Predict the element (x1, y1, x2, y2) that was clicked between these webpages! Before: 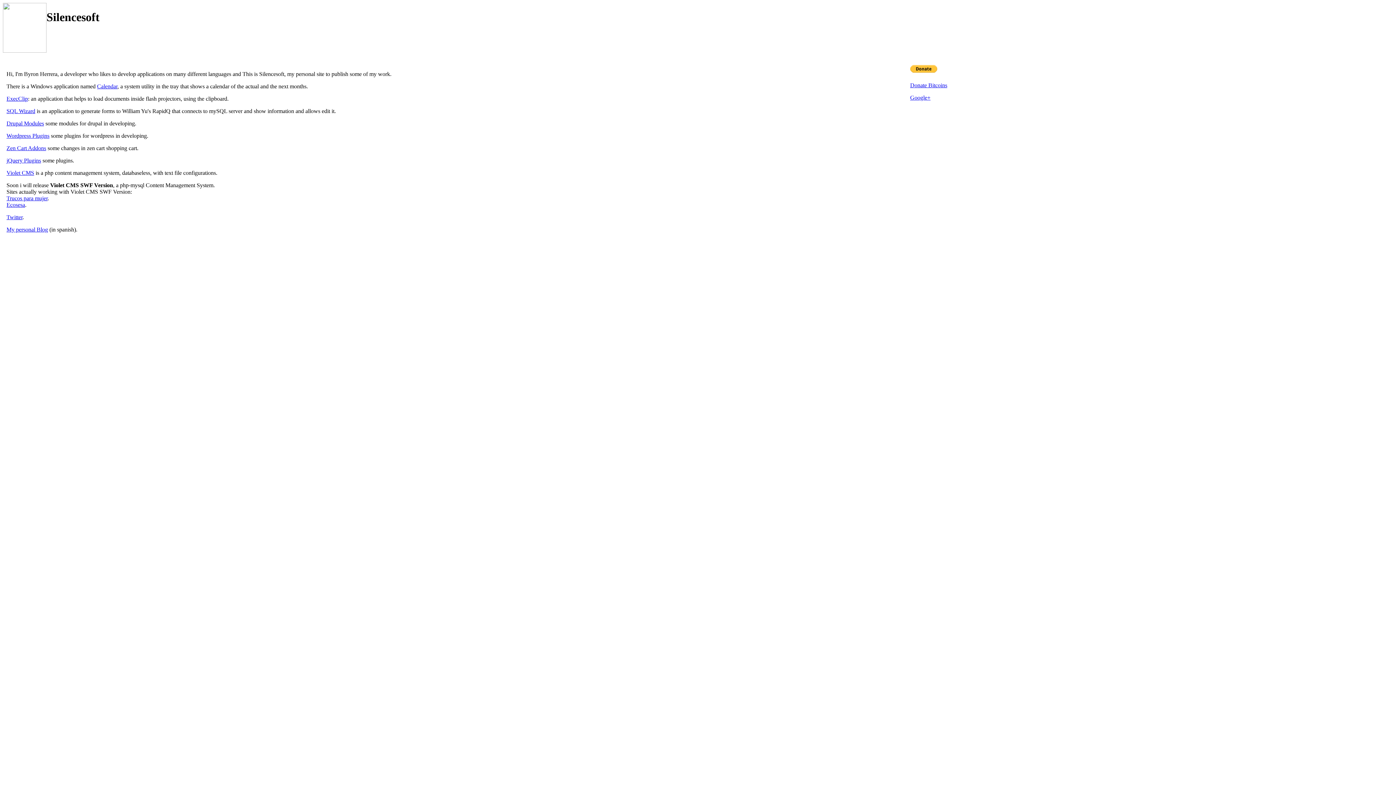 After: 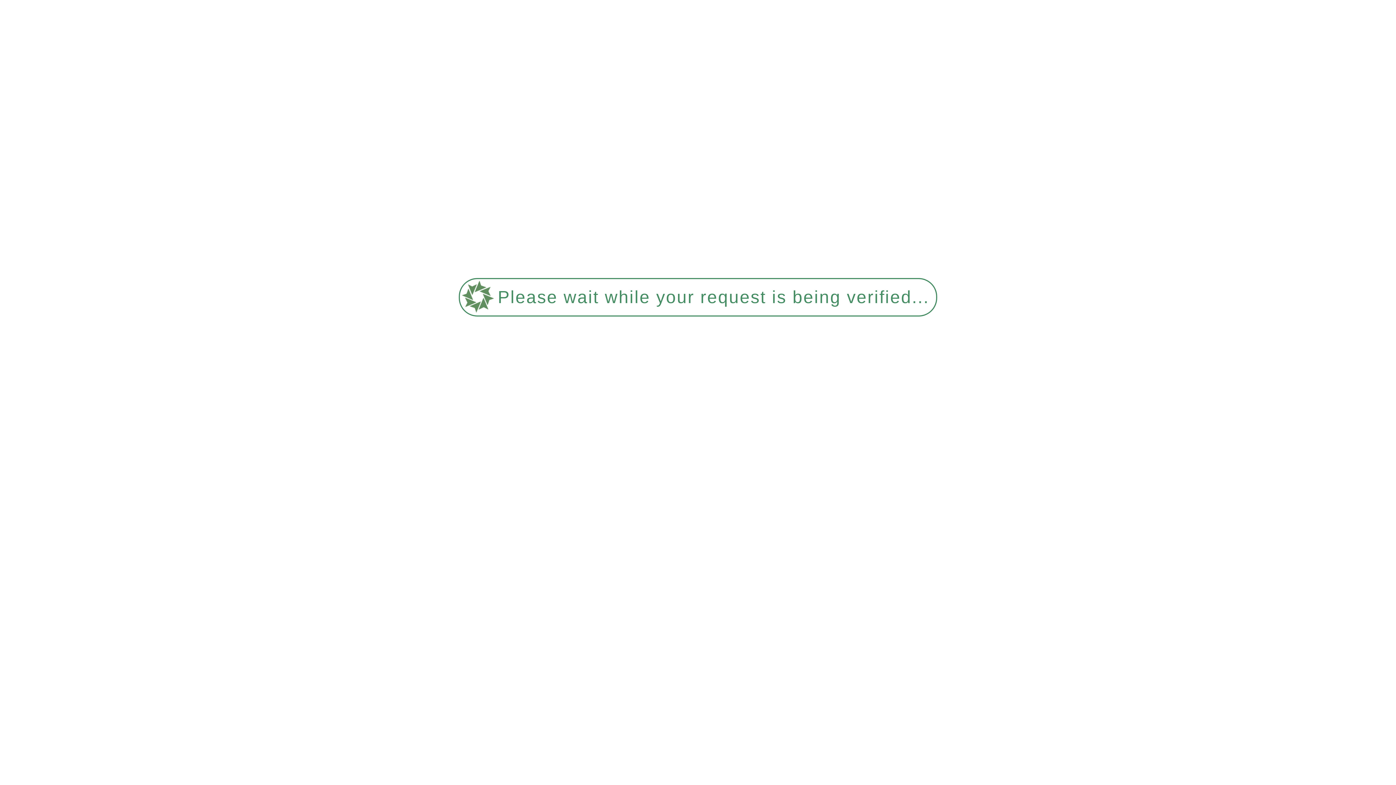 Action: bbox: (6, 108, 35, 114) label: SQL Wizard